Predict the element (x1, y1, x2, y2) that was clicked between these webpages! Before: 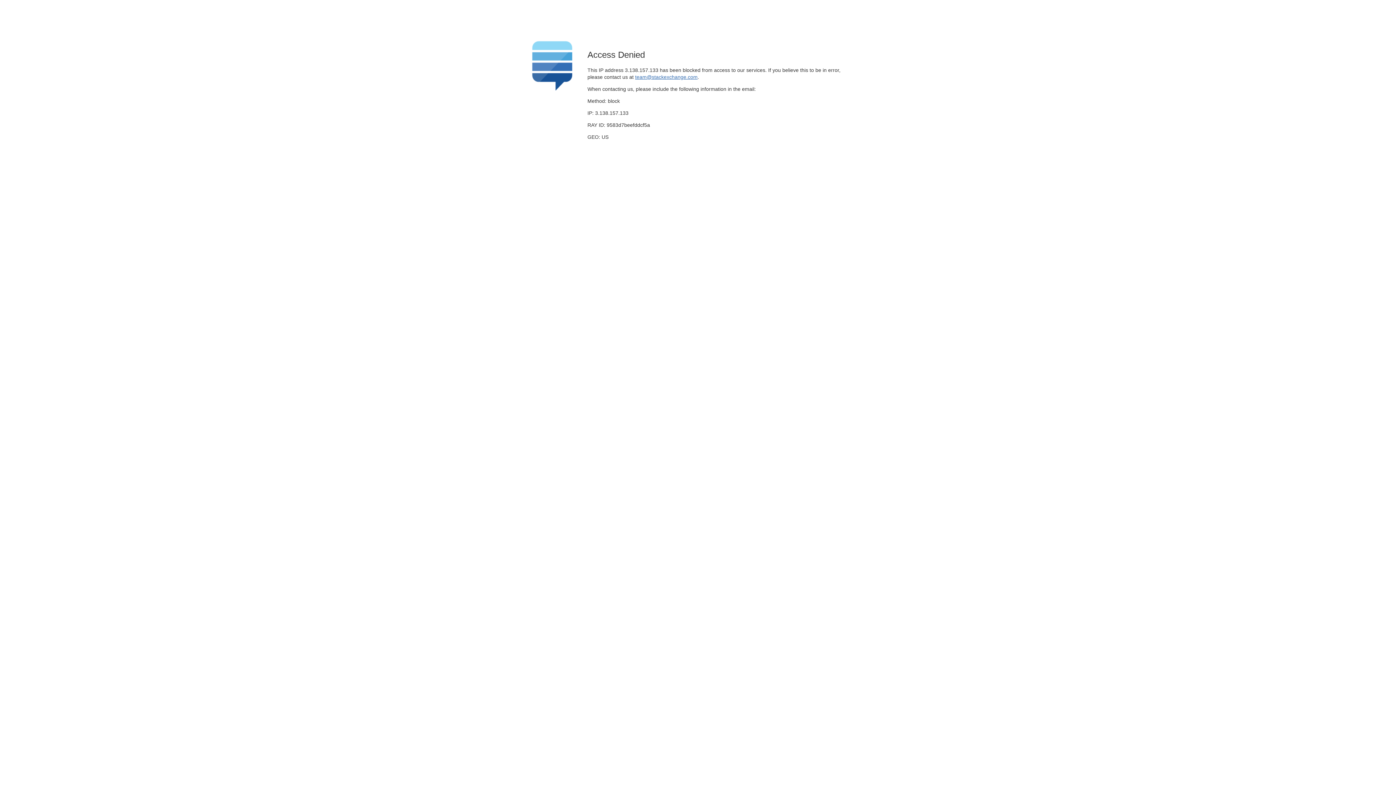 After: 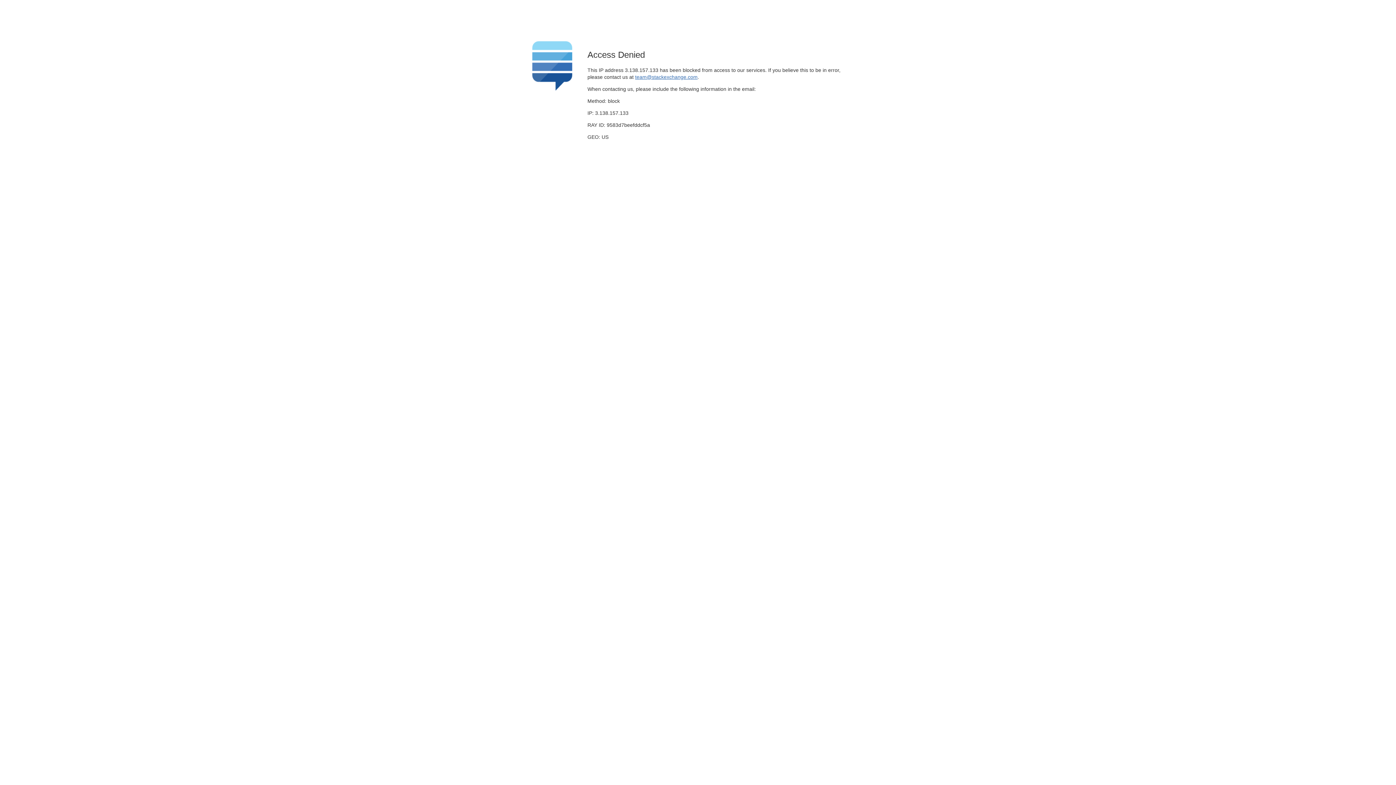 Action: bbox: (635, 74, 697, 79) label: team@stackexchange.com